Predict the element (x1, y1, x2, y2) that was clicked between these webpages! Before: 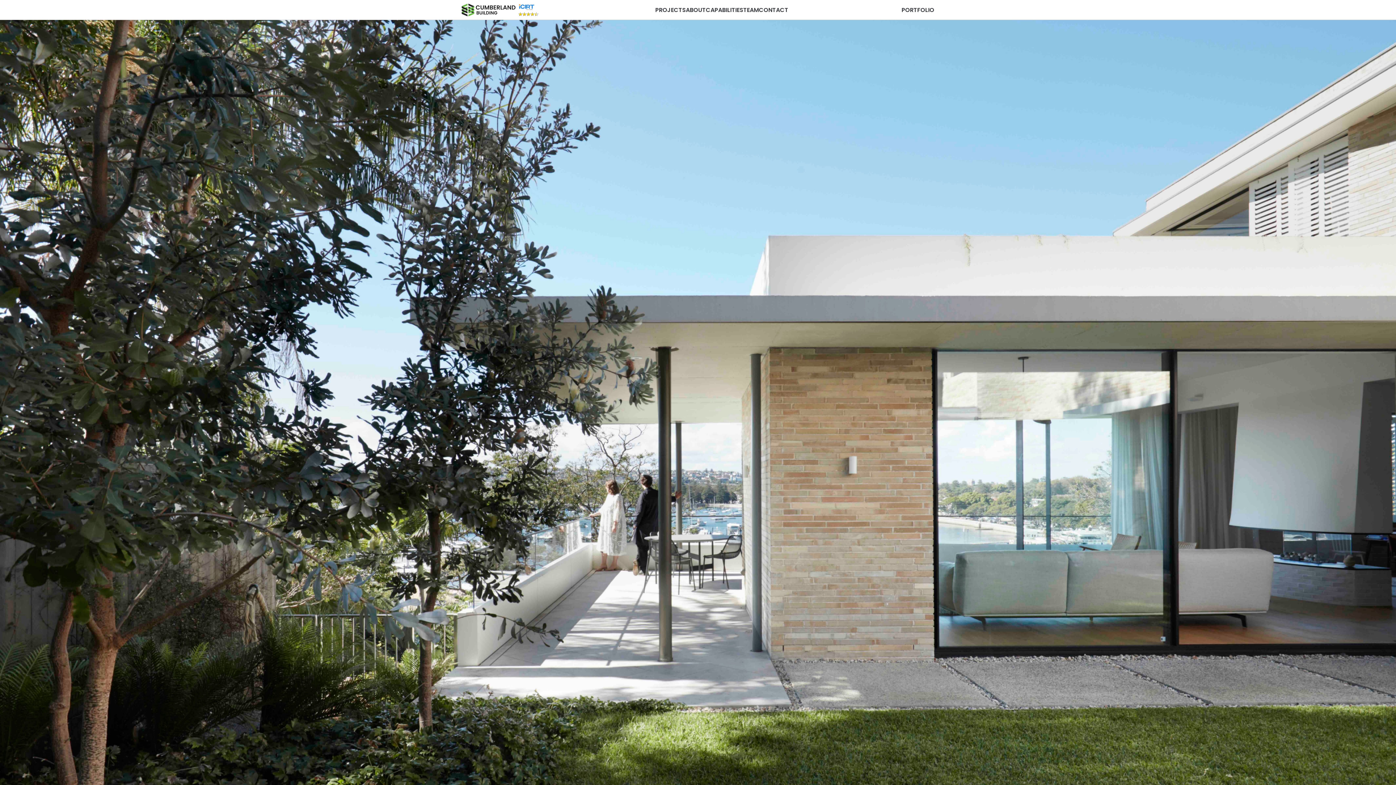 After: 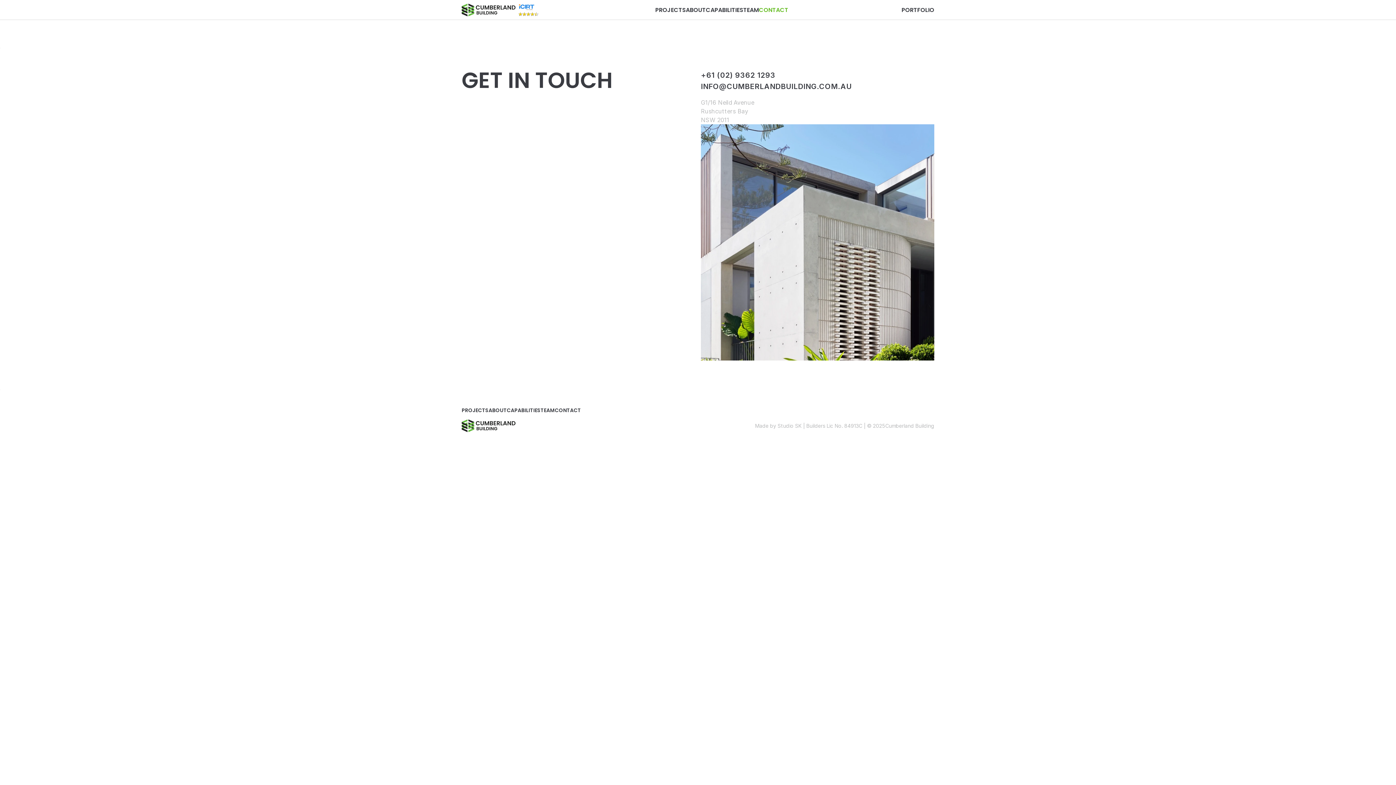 Action: label: CONTACT bbox: (759, 5, 788, 14)